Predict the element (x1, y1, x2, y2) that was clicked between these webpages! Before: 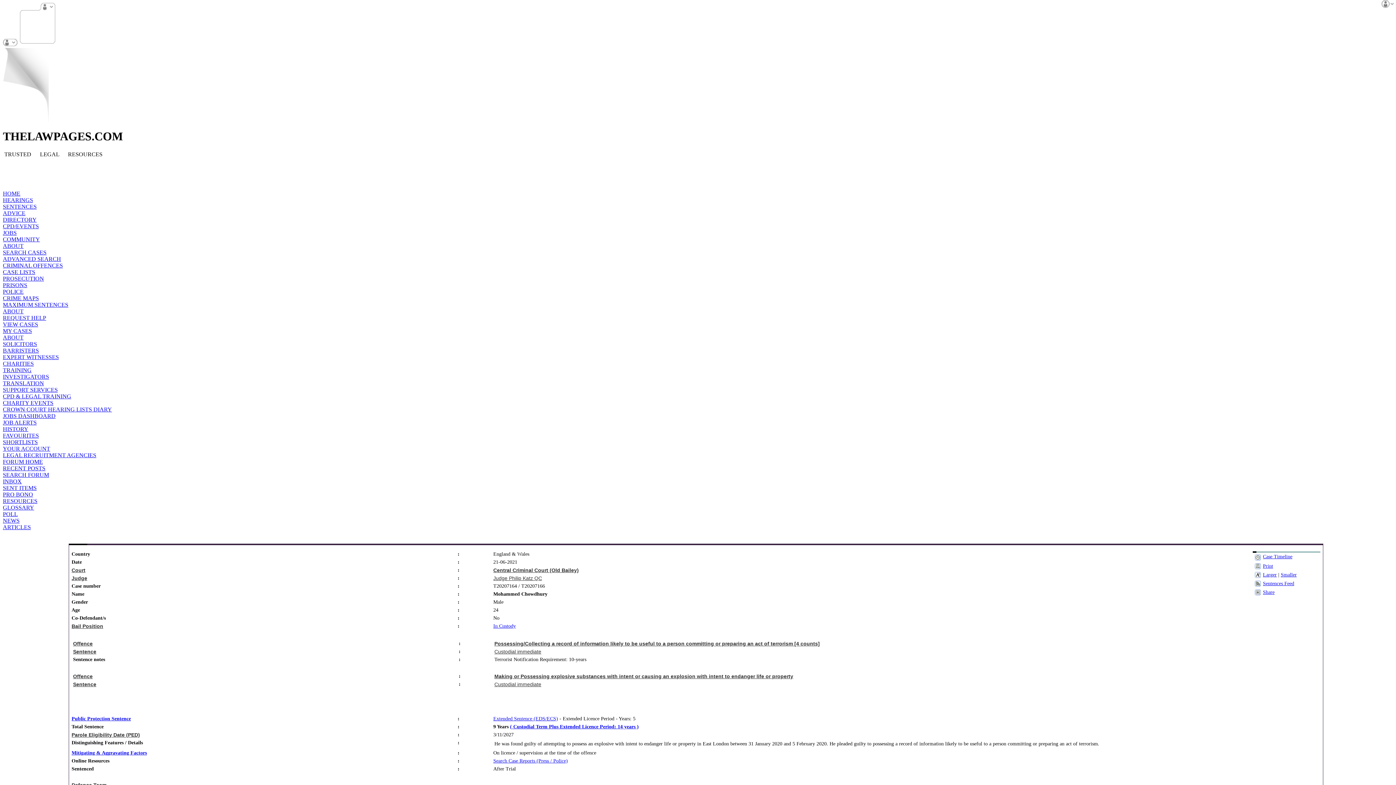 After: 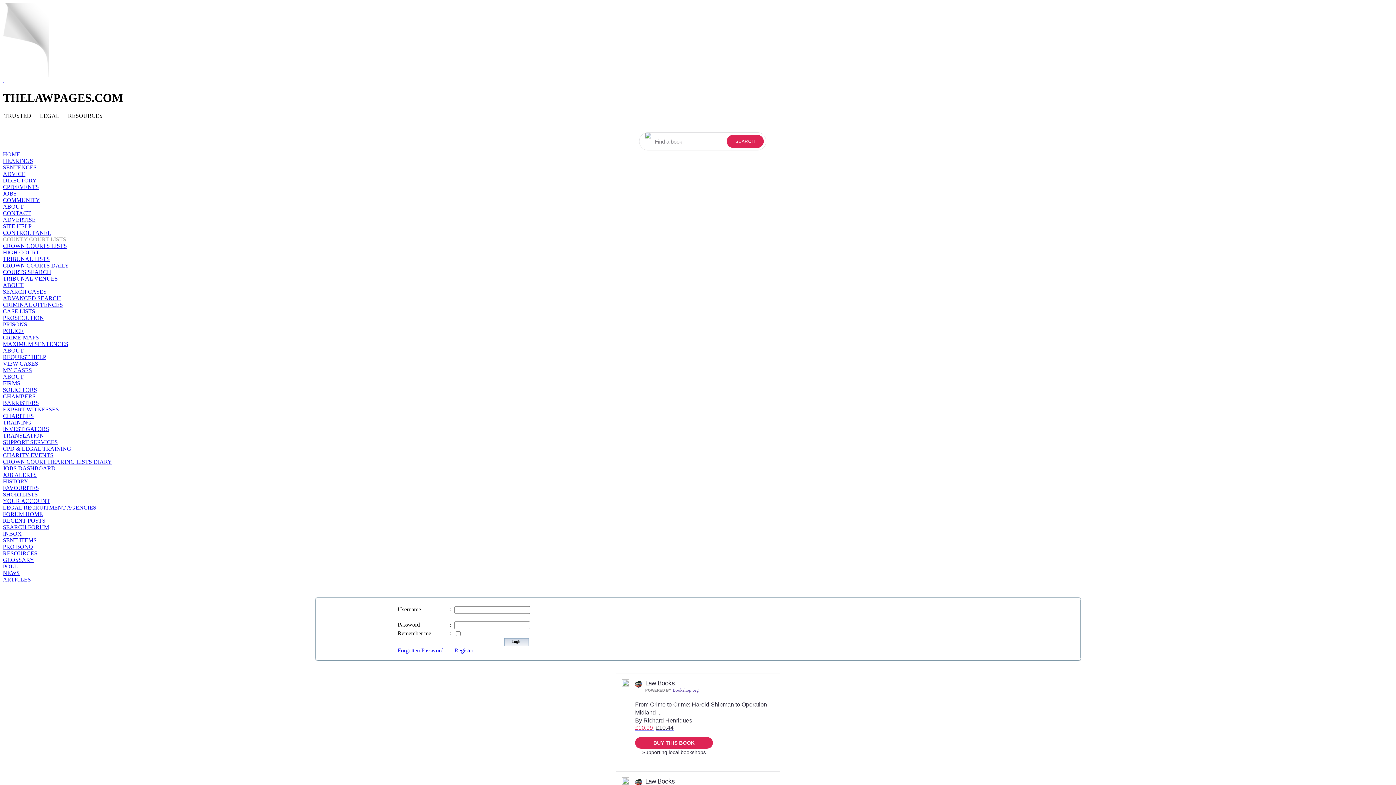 Action: label: SENT ITEMS bbox: (2, 485, 36, 491)